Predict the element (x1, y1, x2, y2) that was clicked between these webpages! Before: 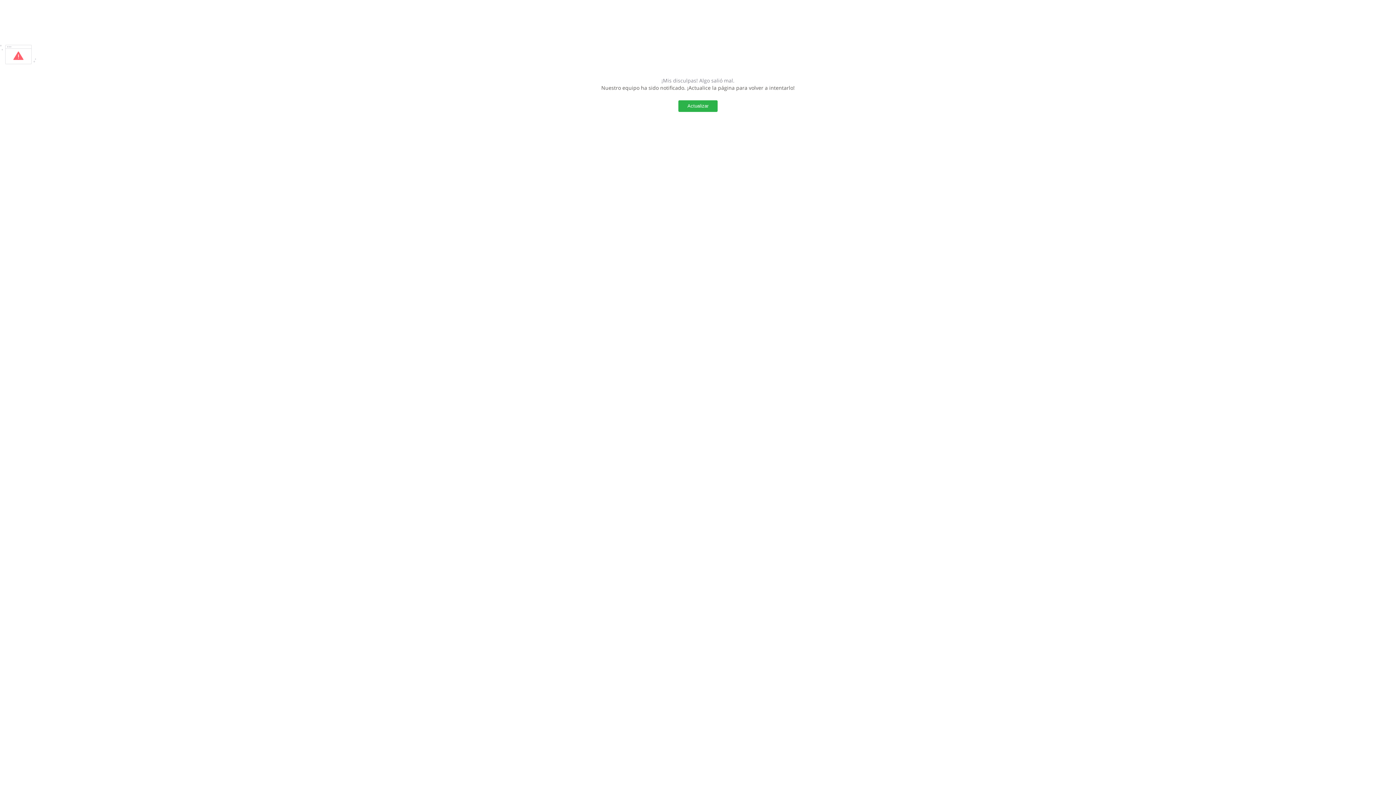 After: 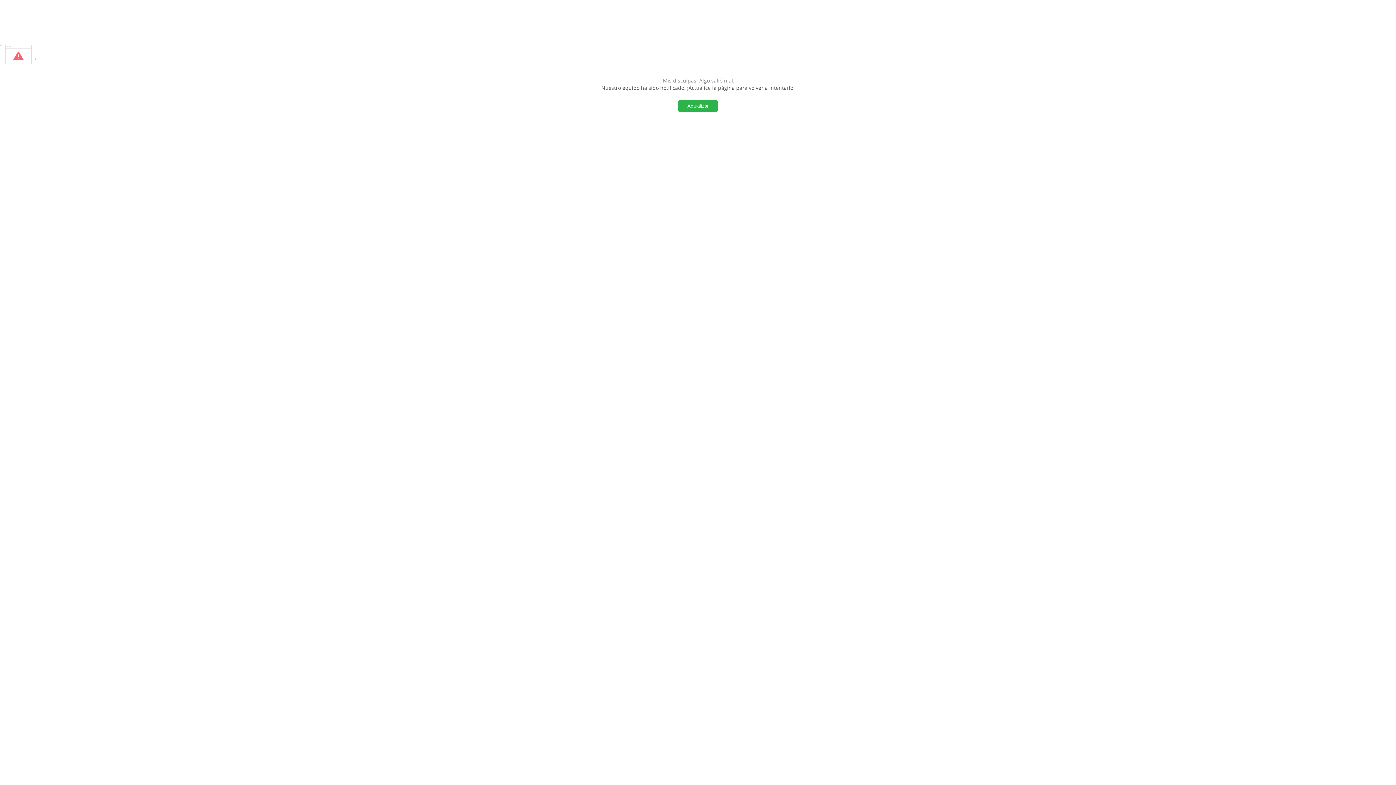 Action: label: Actualizar bbox: (678, 100, 717, 112)